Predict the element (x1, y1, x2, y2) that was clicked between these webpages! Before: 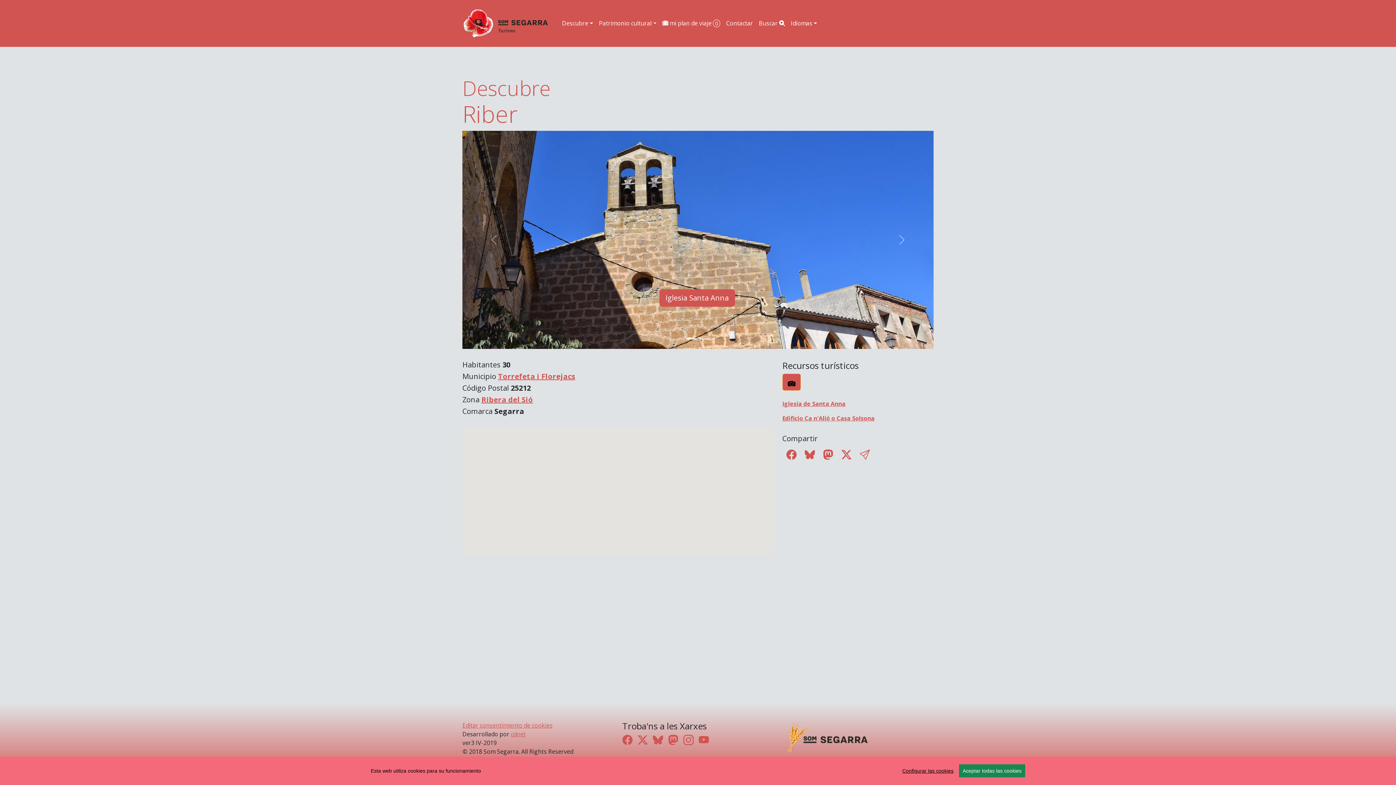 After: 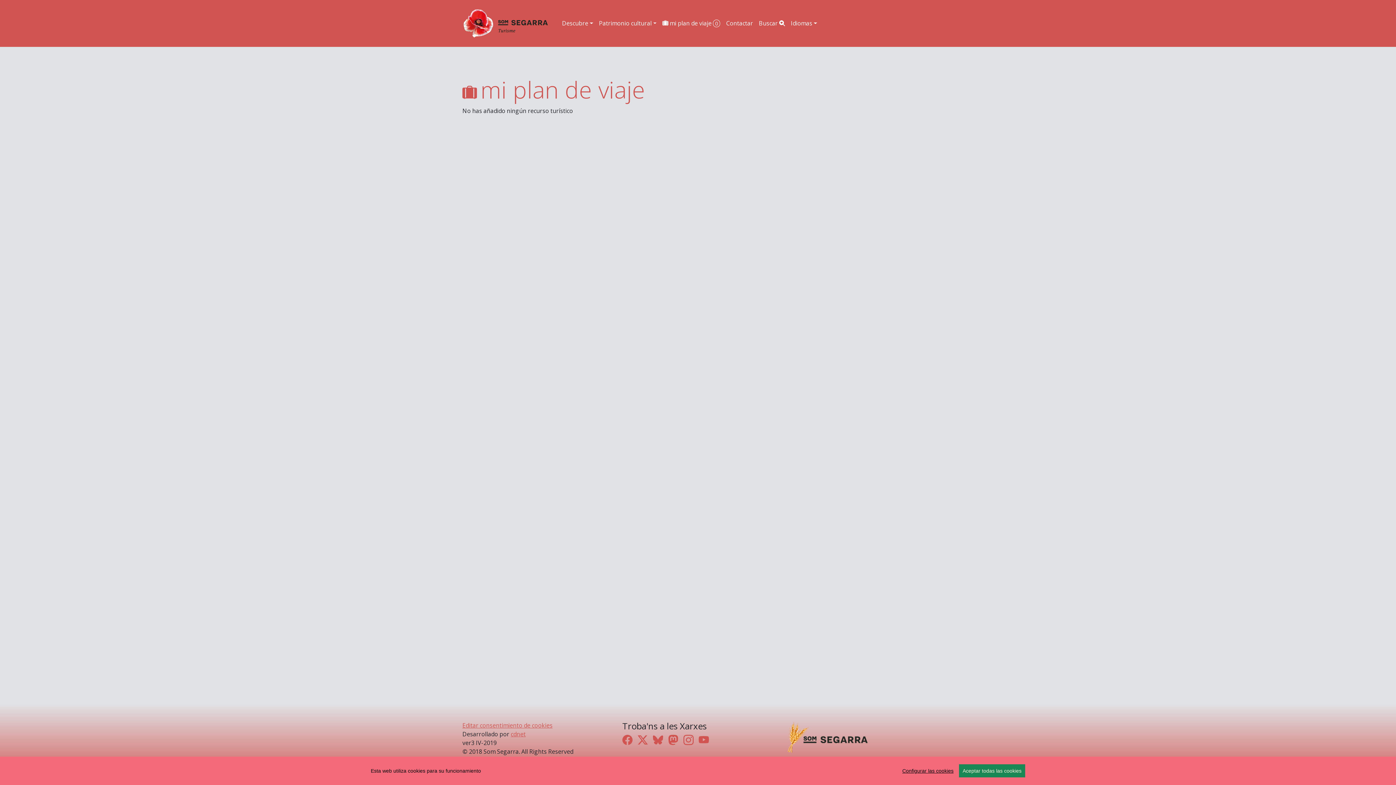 Action: label:  mi plan de viaje 0 bbox: (659, 16, 723, 30)